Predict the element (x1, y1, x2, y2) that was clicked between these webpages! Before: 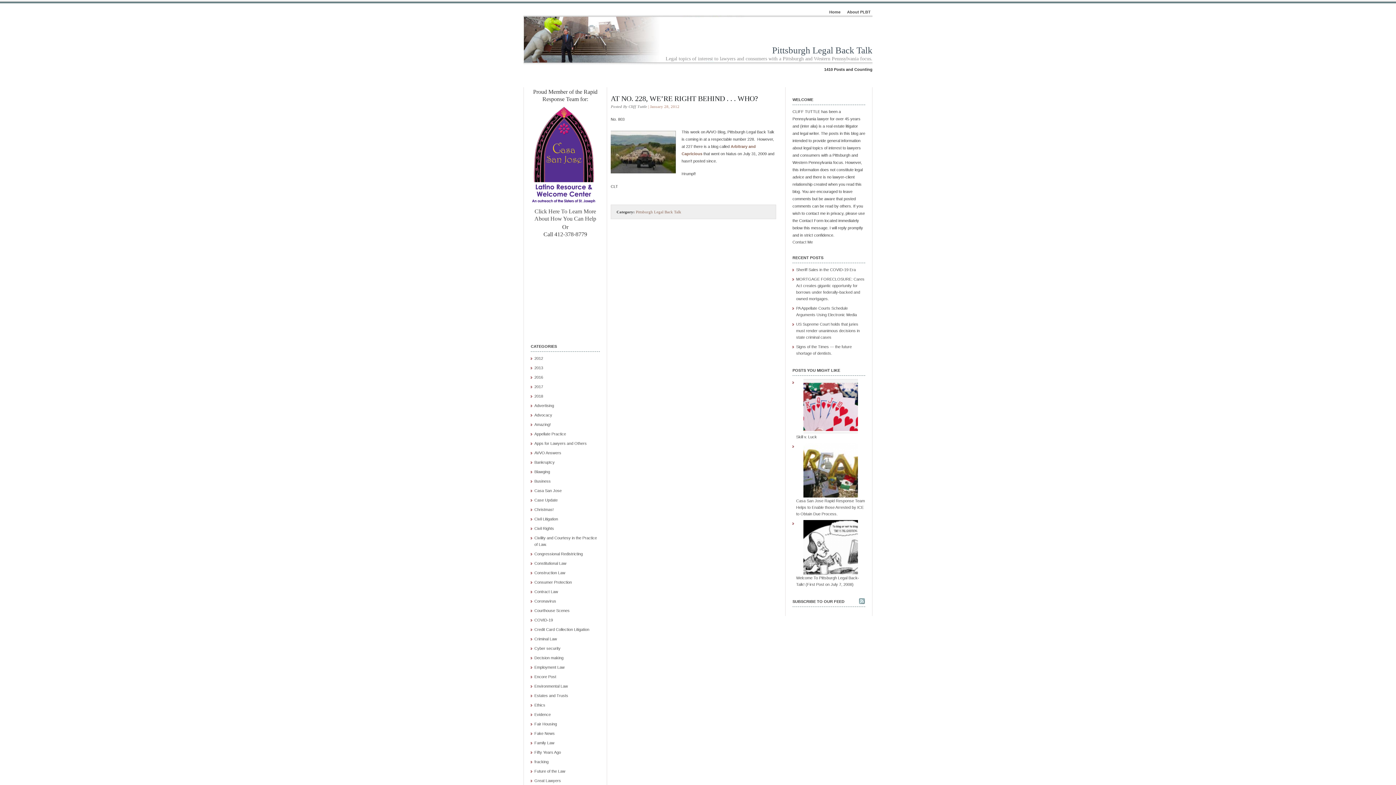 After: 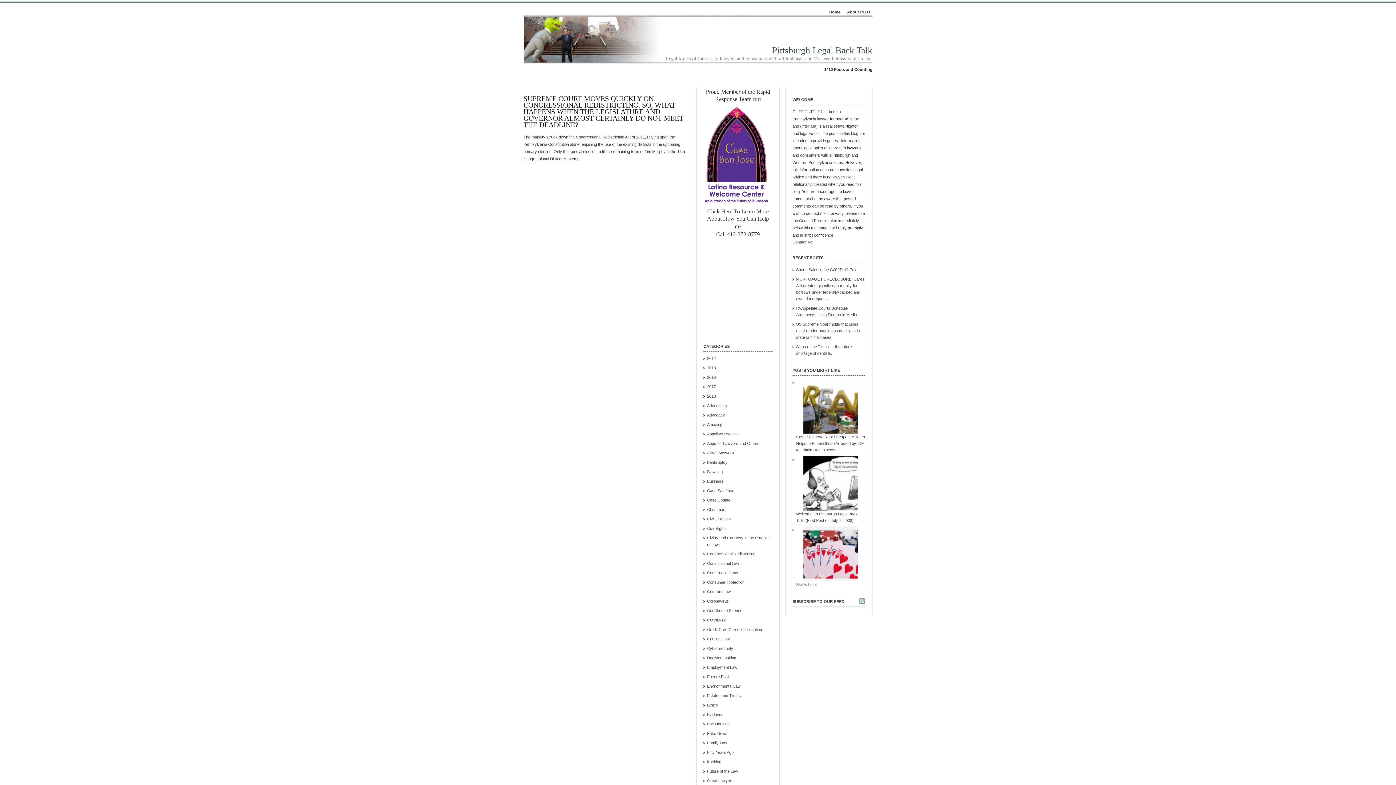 Action: bbox: (534, 552, 582, 556) label: Congressional Redistricting